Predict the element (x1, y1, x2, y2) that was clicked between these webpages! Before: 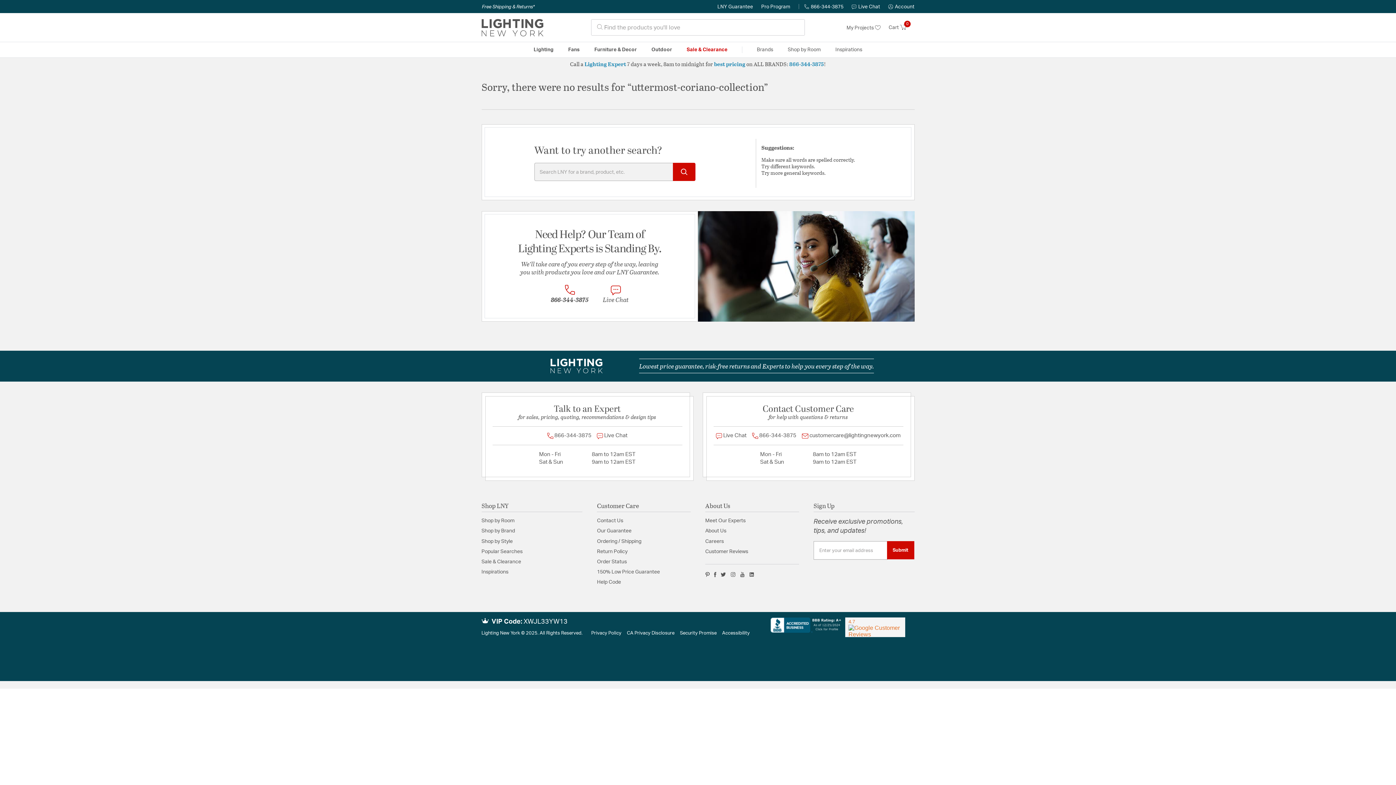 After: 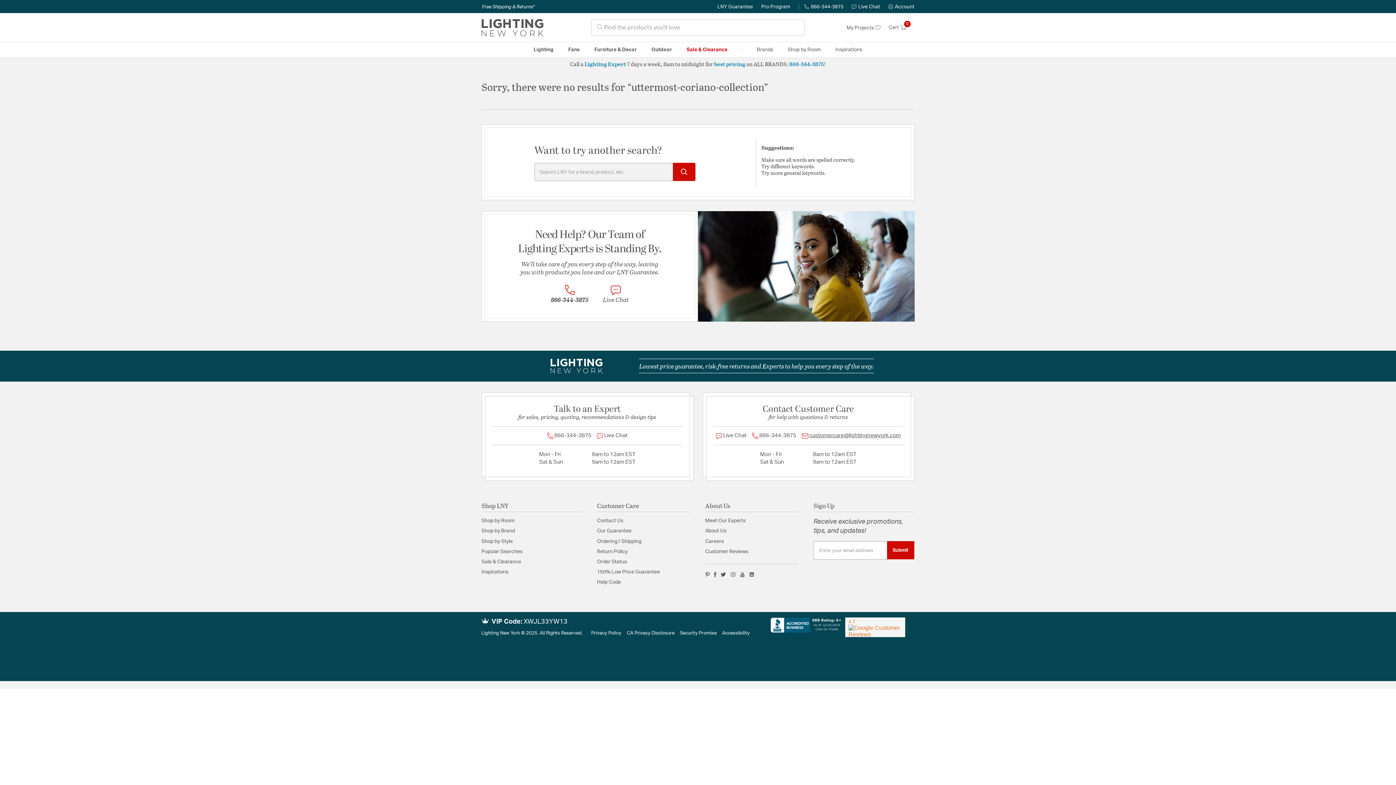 Action: bbox: (799, 432, 903, 439) label:  customercare@lightingnewyork.com